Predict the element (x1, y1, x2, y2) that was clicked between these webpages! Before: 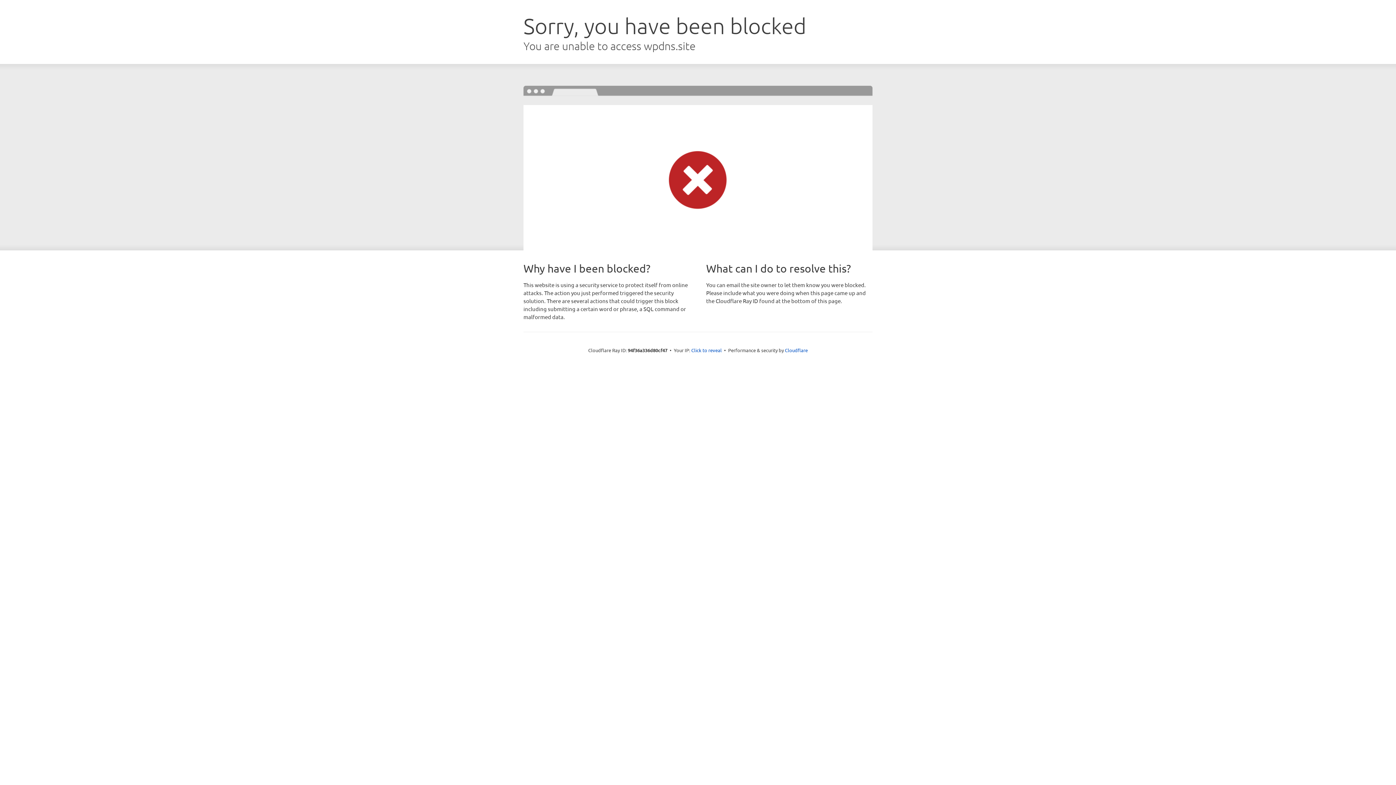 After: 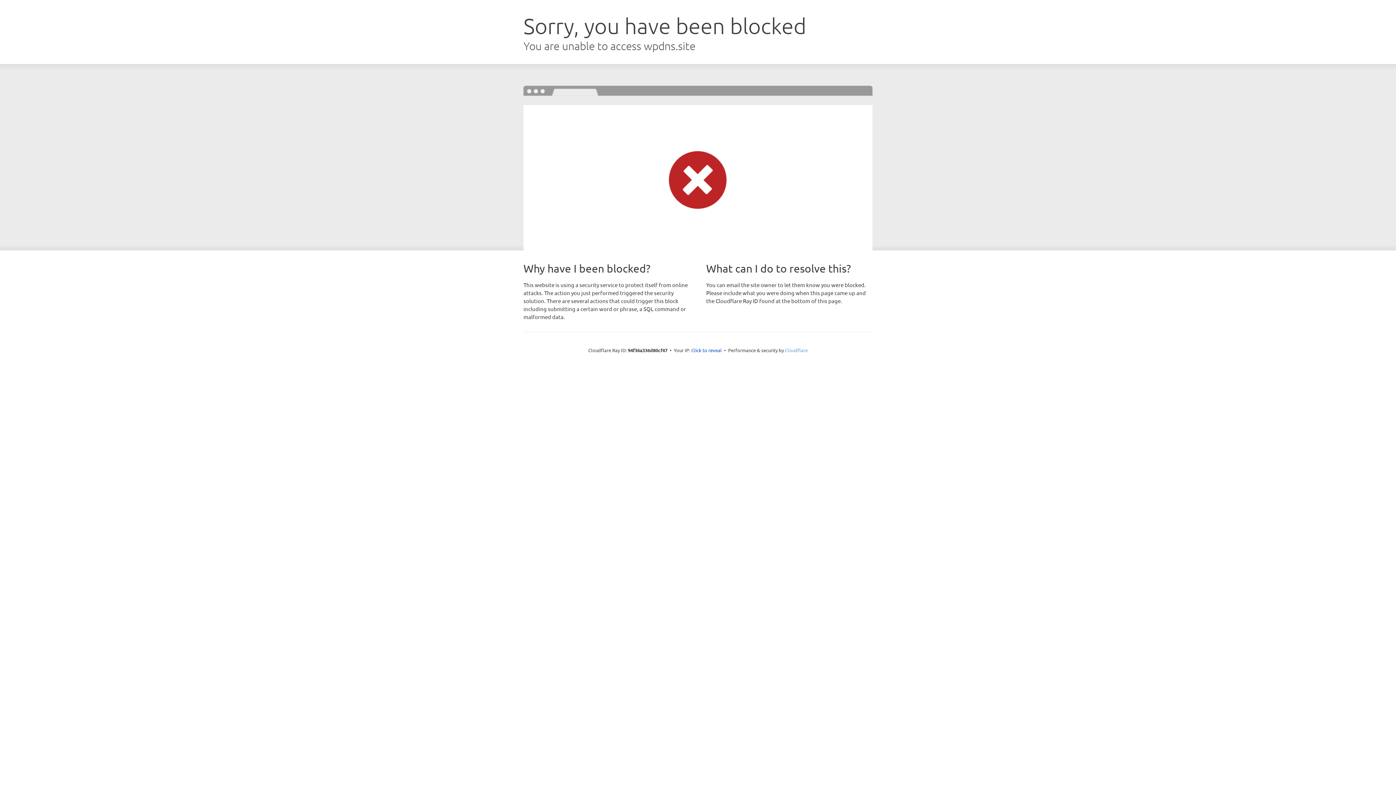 Action: bbox: (785, 347, 808, 353) label: Cloudflare